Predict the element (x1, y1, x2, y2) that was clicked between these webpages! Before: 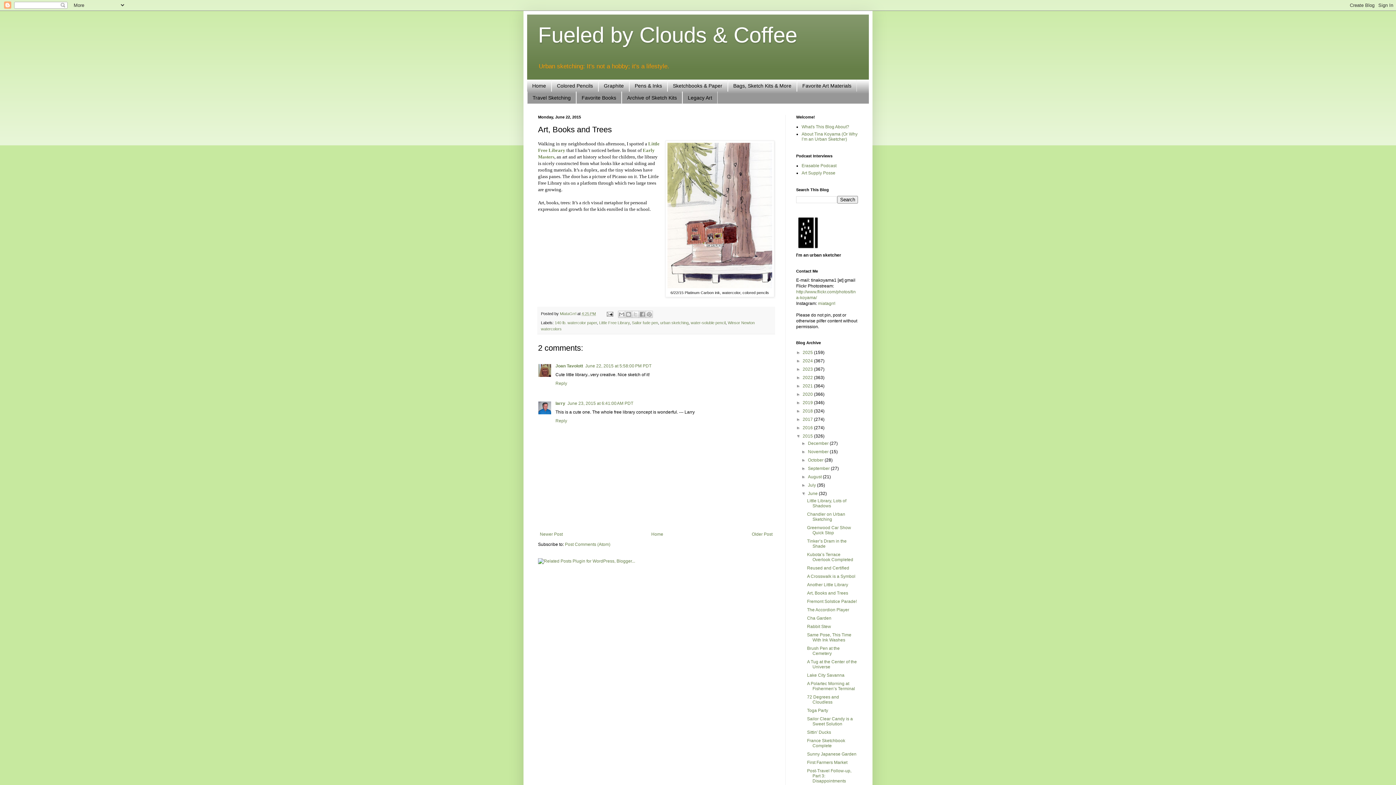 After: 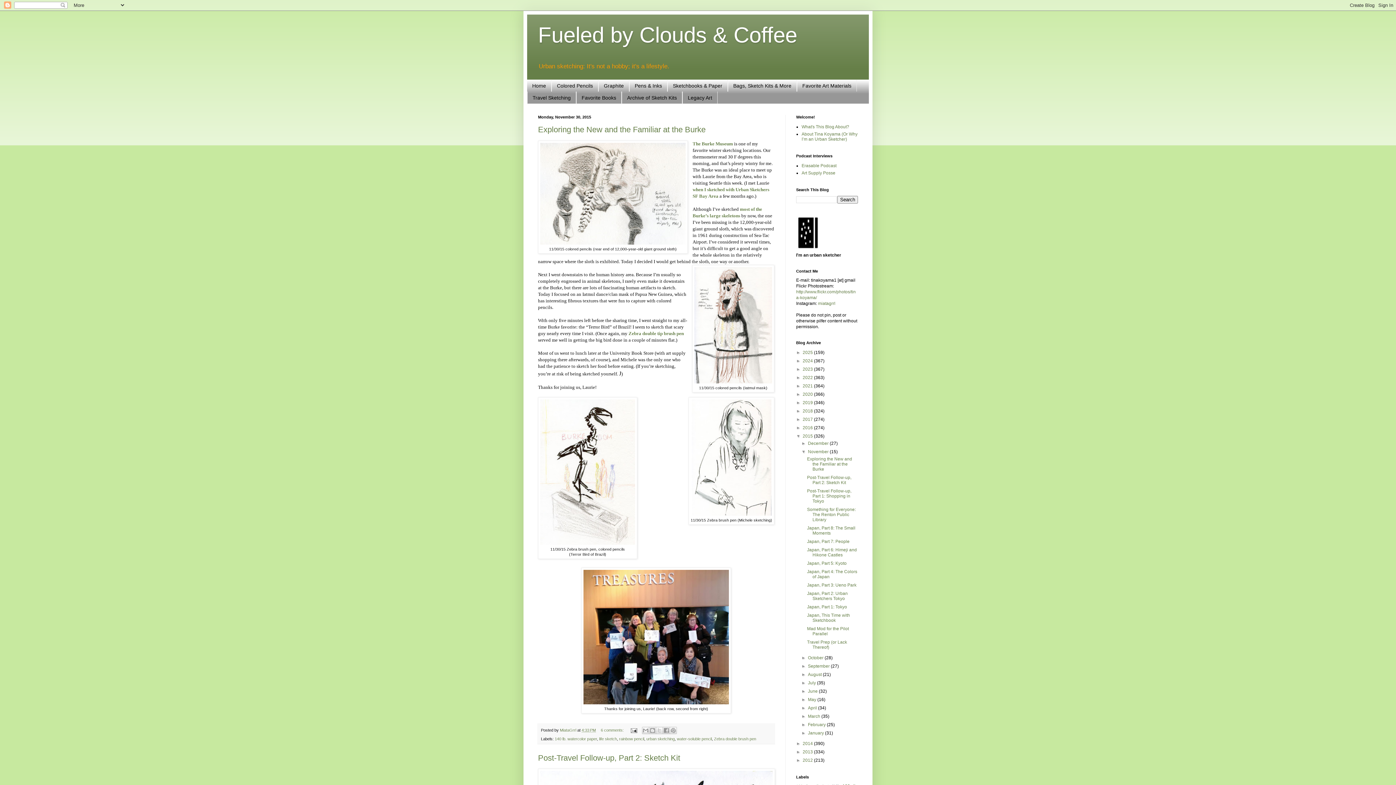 Action: label: November  bbox: (808, 449, 829, 454)